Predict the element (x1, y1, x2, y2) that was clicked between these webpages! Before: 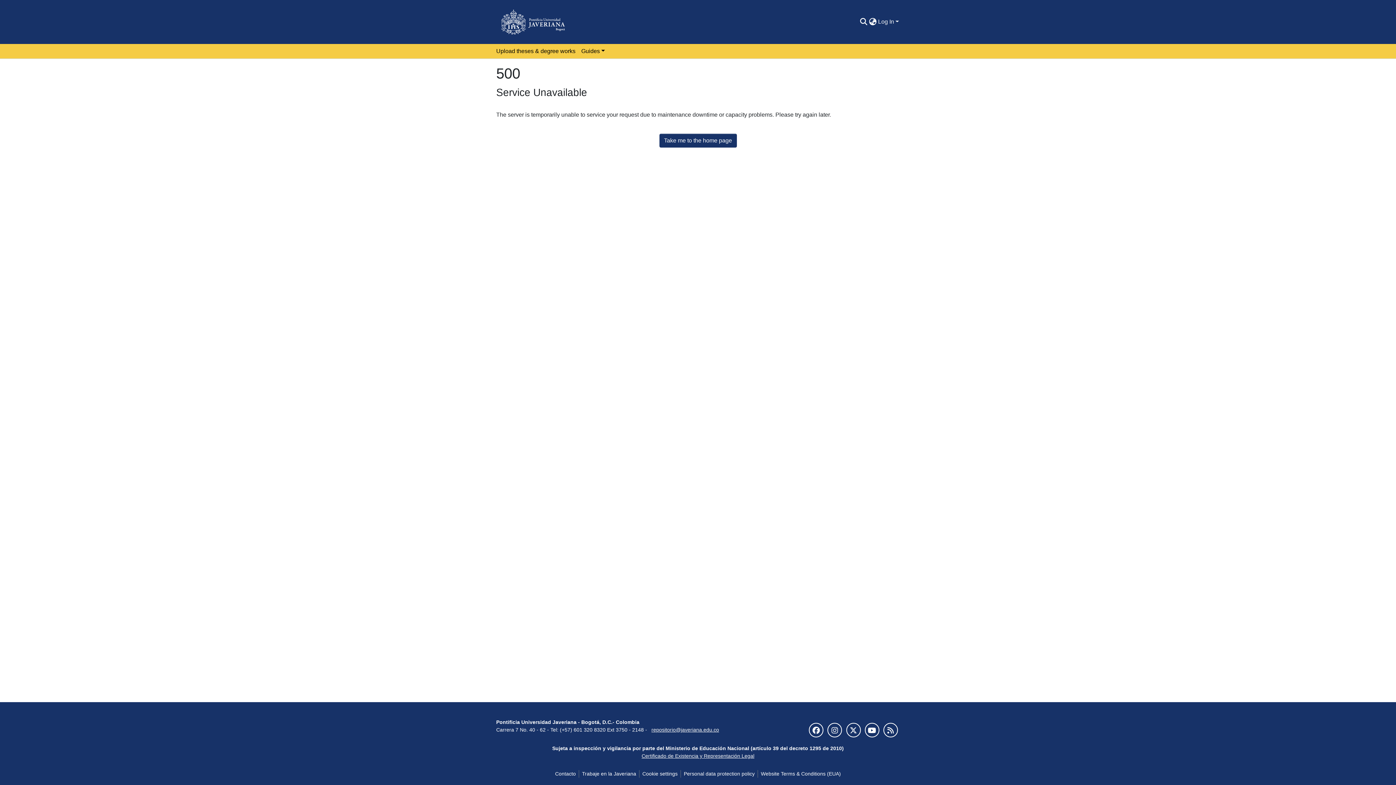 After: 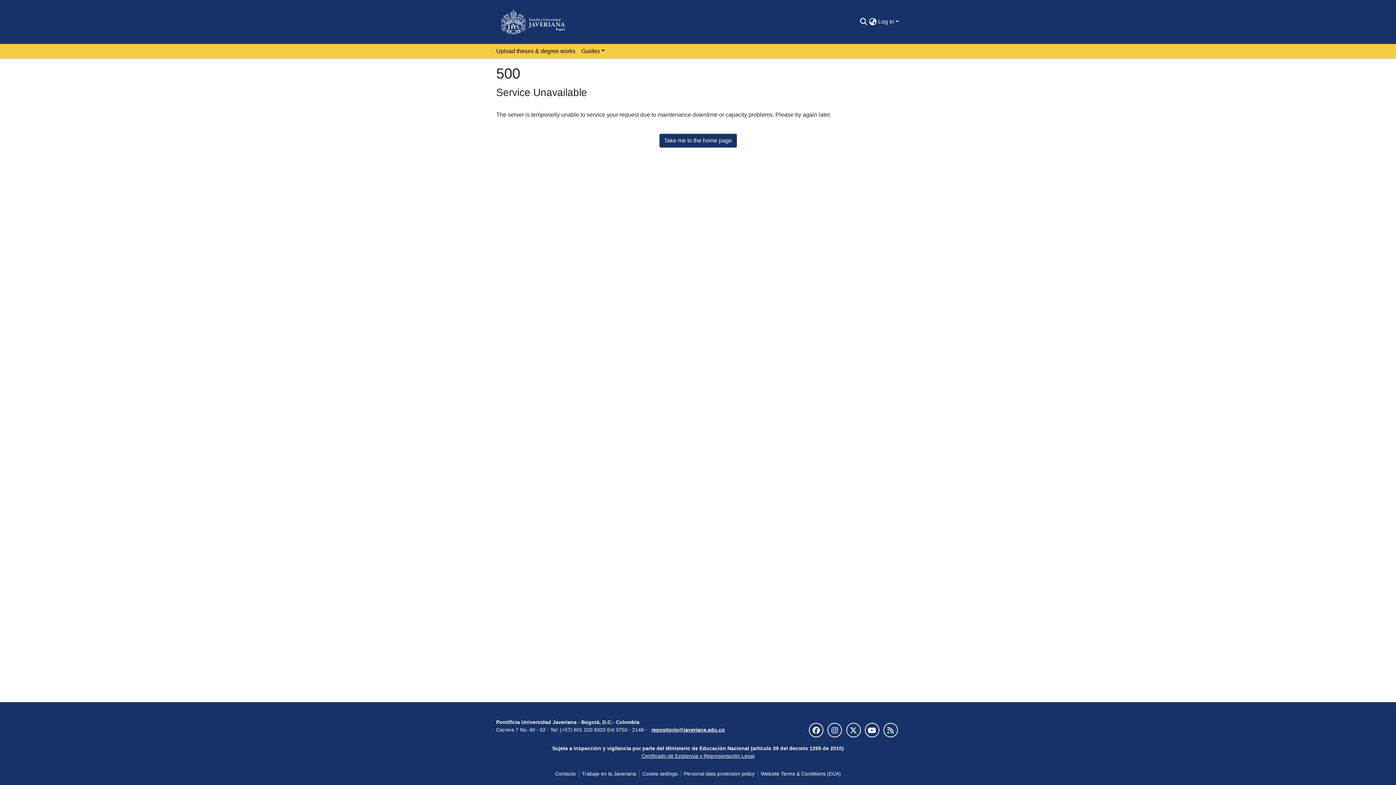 Action: label: repositorio@javeriana.edu.co bbox: (651, 727, 719, 733)